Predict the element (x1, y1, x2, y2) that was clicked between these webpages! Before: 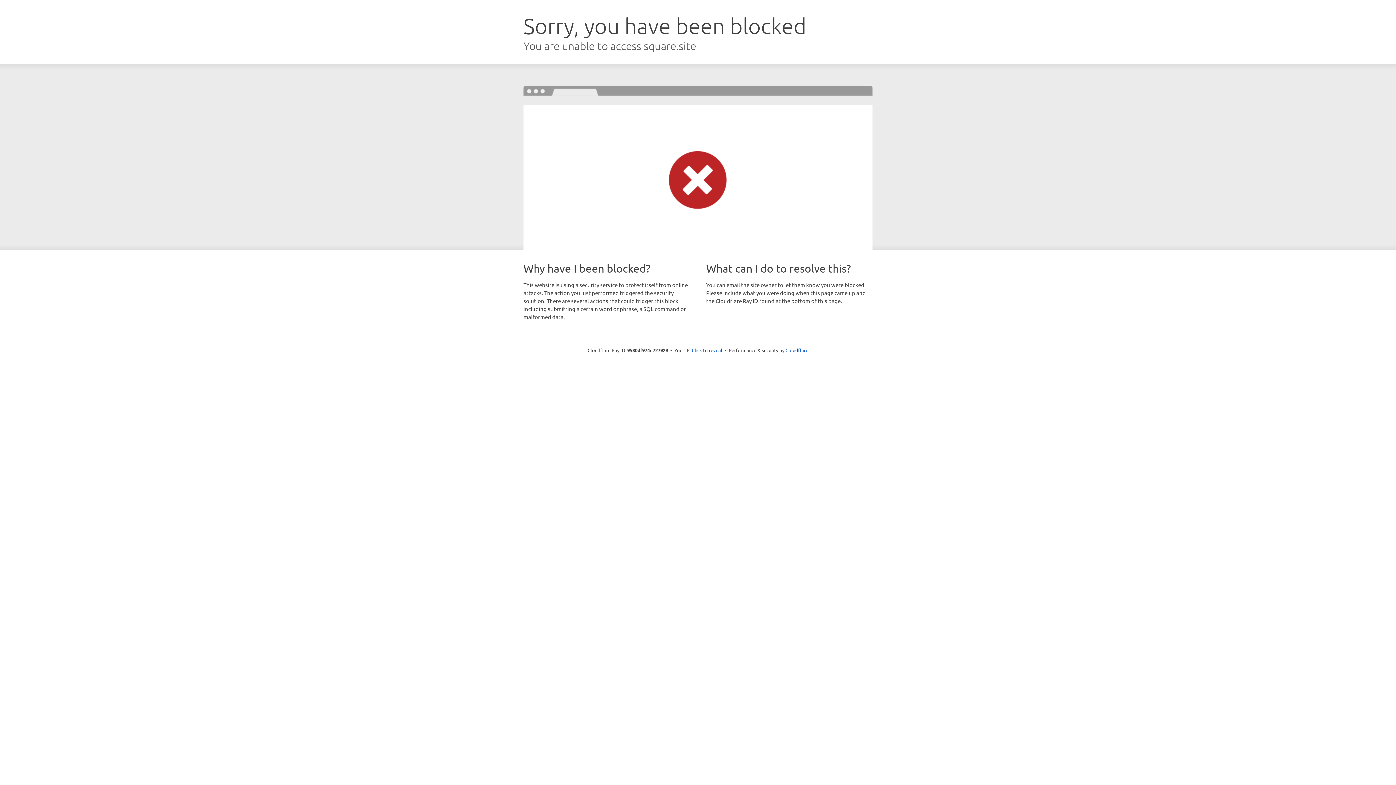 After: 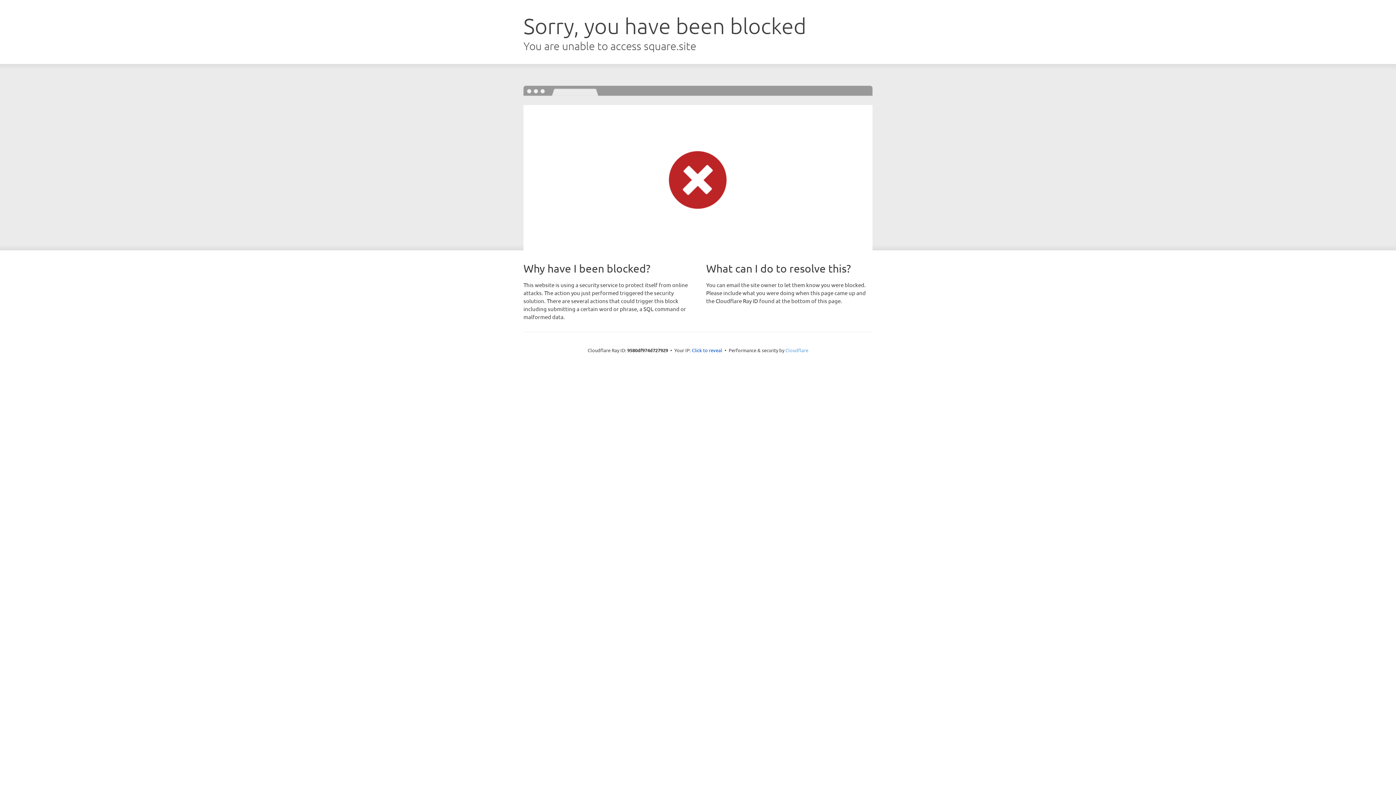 Action: label: Cloudflare bbox: (785, 347, 808, 353)